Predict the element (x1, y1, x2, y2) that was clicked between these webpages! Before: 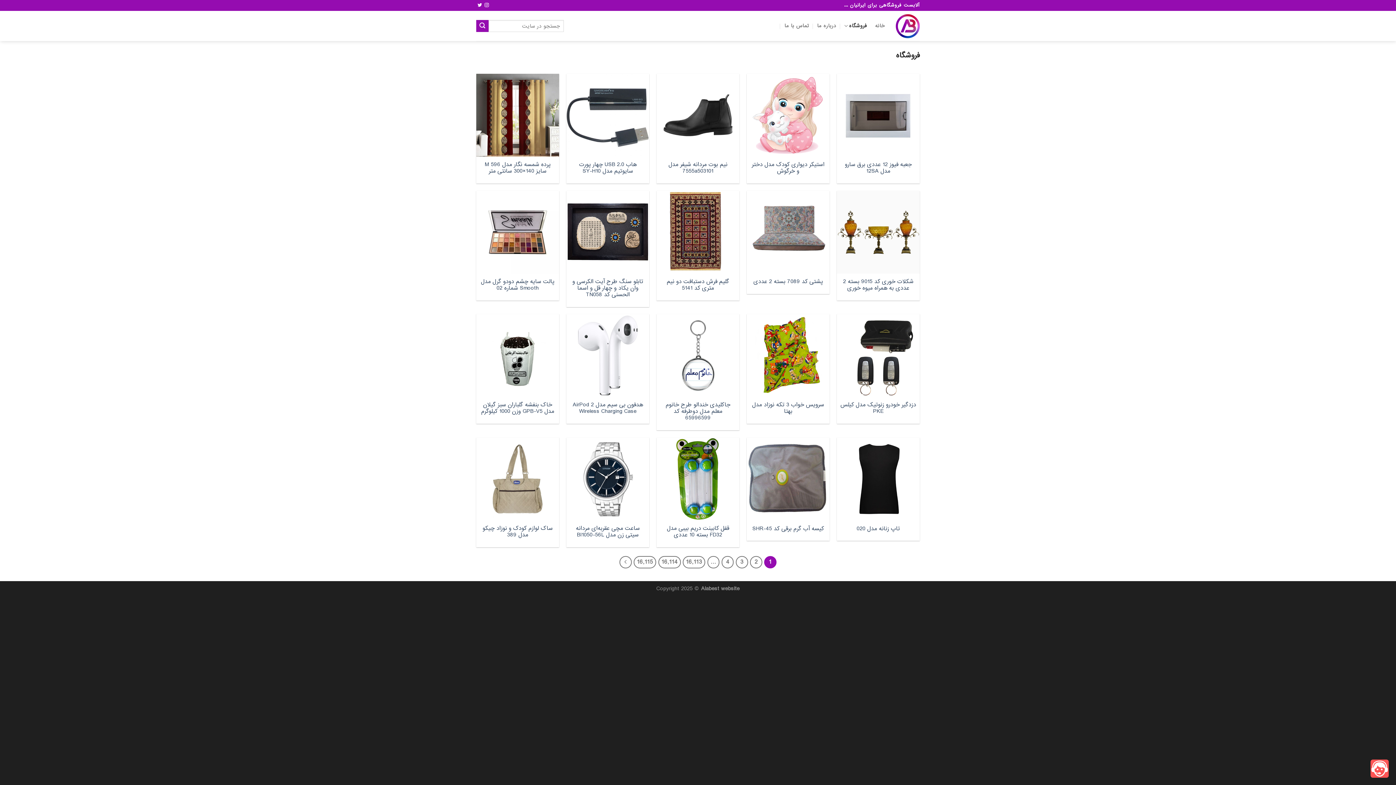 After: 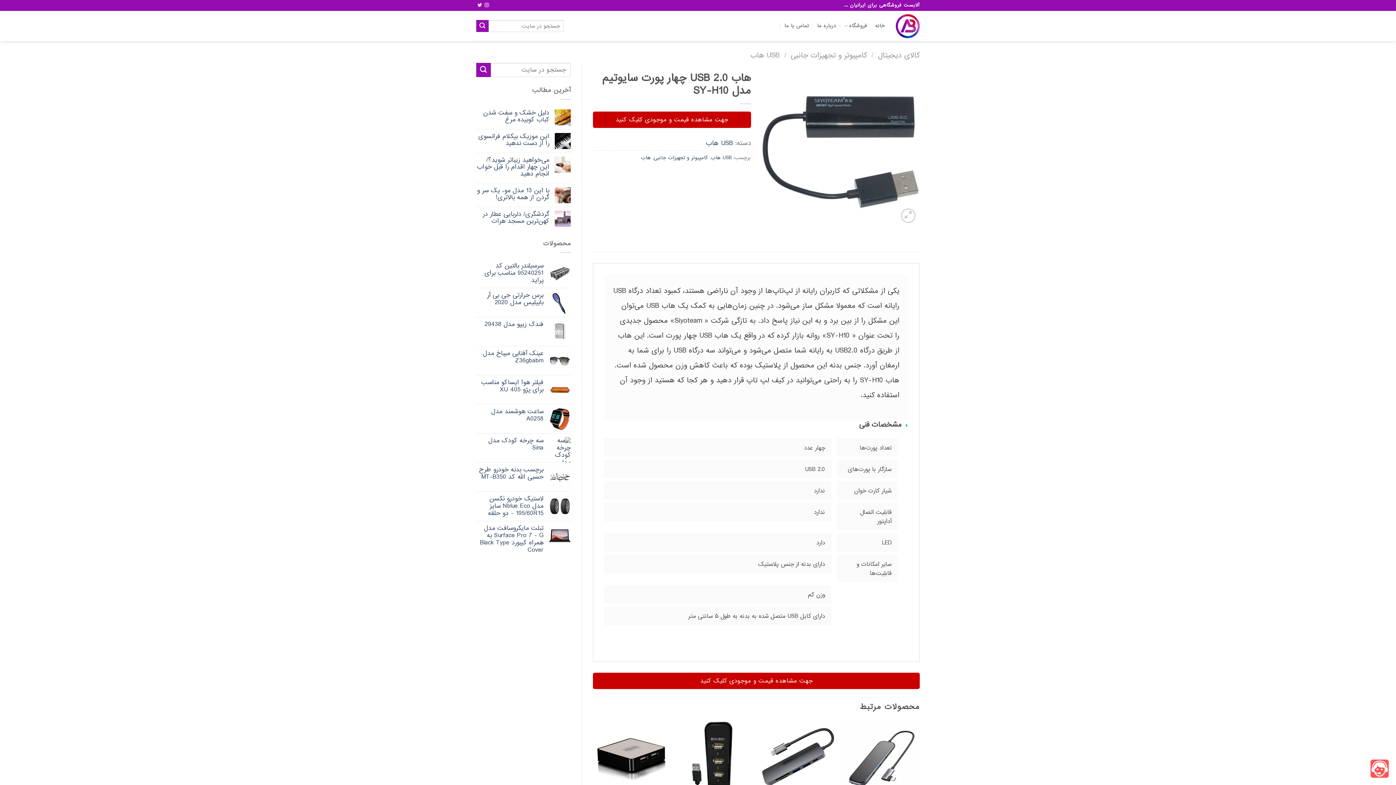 Action: bbox: (570, 161, 645, 174) label: هاب USB 2.0 چهار پورت سایوتیم مدل SY-H10